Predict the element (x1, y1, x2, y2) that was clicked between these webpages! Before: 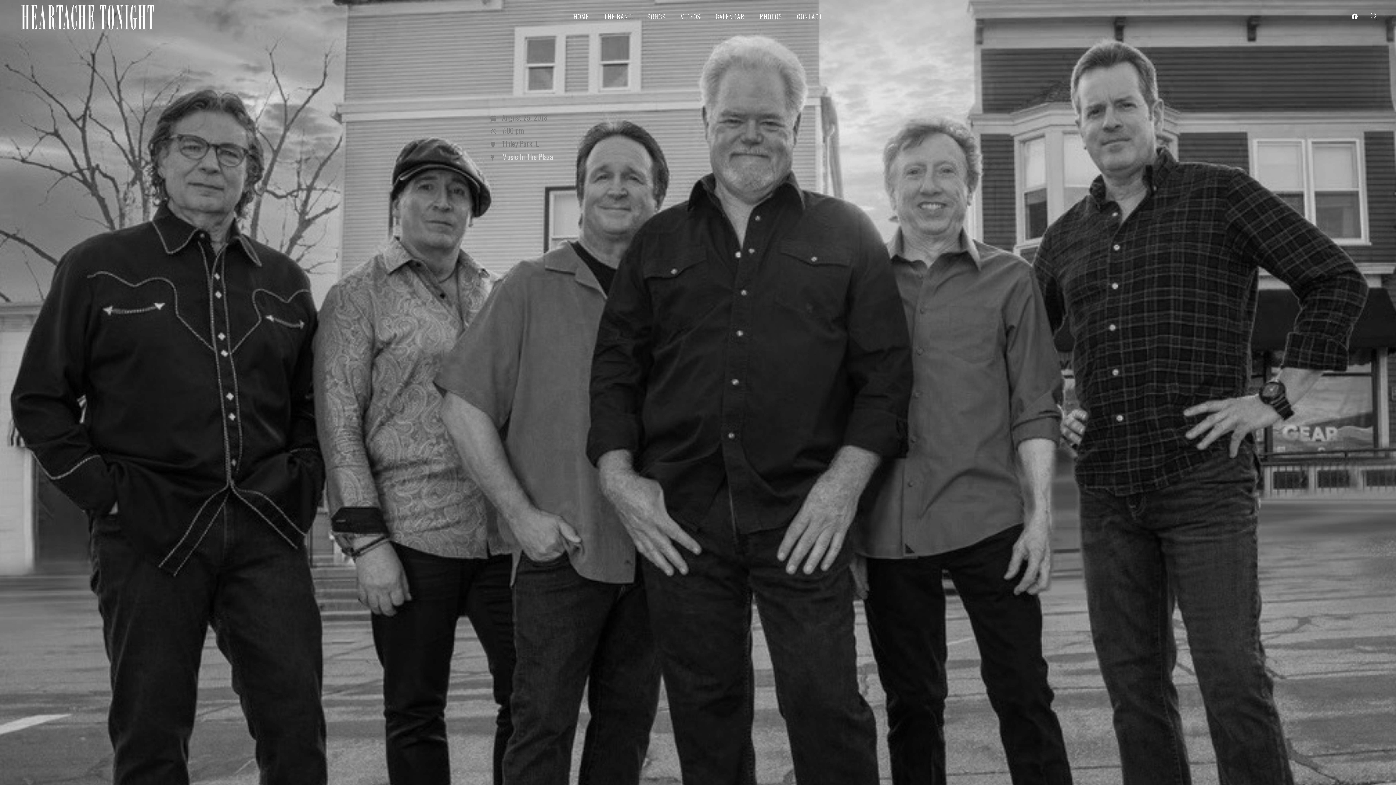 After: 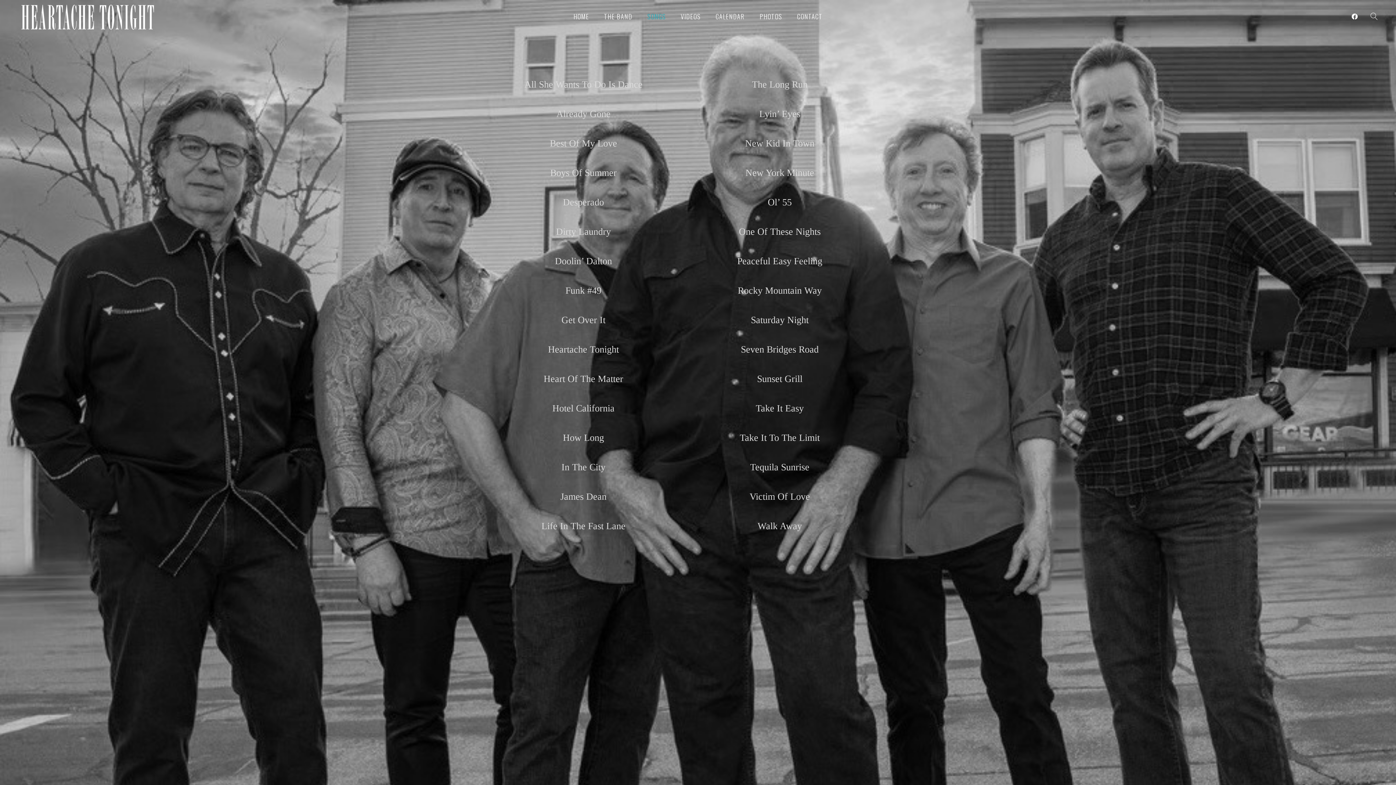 Action: label: SONGS bbox: (640, 11, 672, 21)